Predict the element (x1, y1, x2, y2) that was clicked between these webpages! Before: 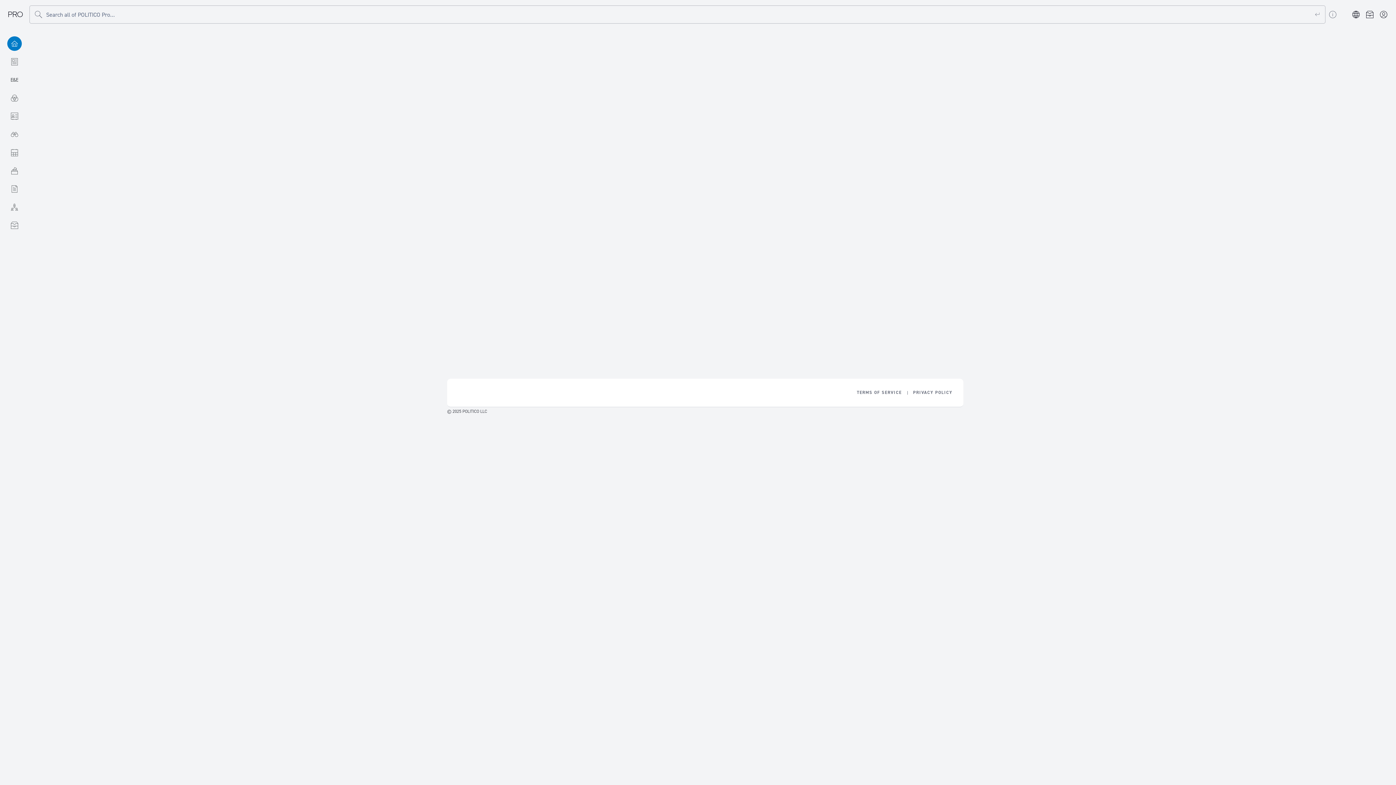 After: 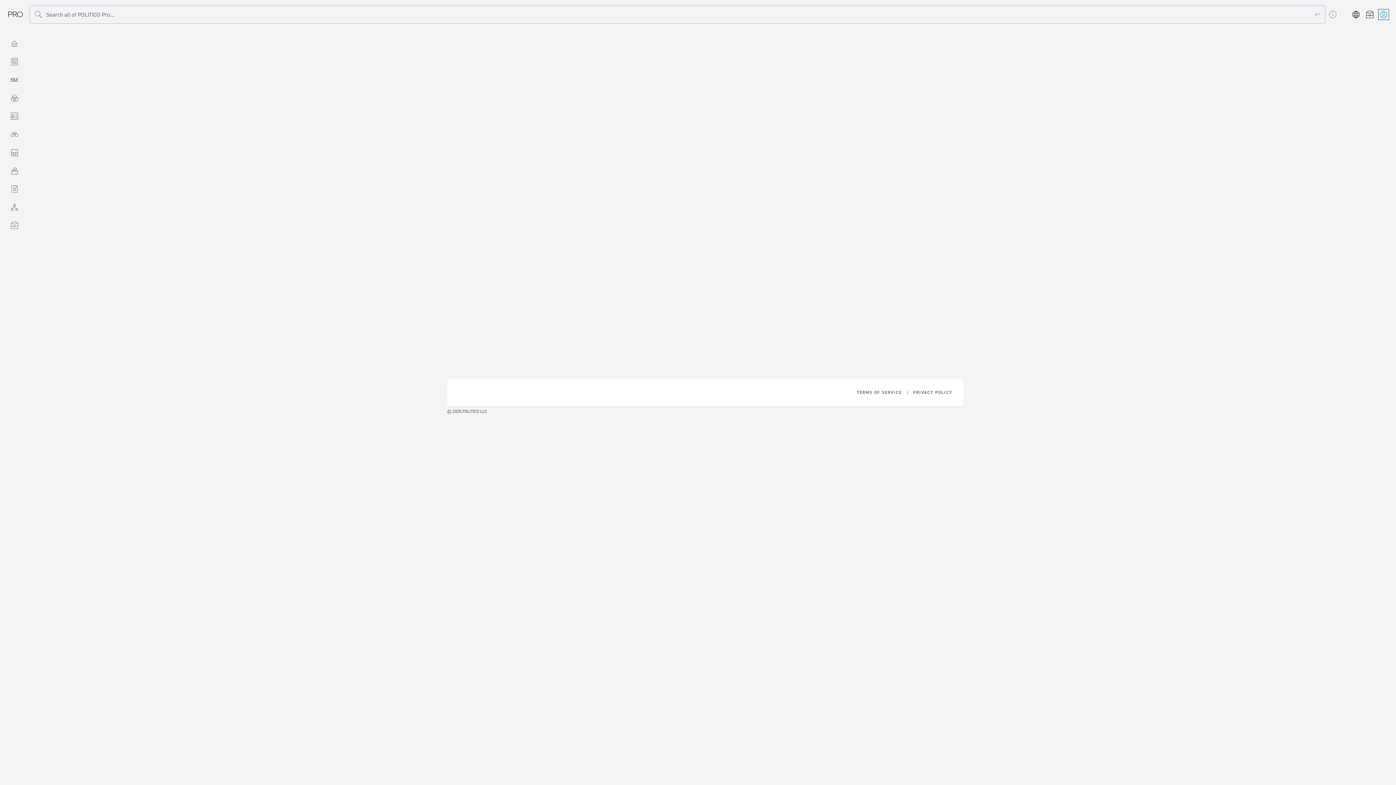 Action: bbox: (1378, 9, 1389, 19) label: Account